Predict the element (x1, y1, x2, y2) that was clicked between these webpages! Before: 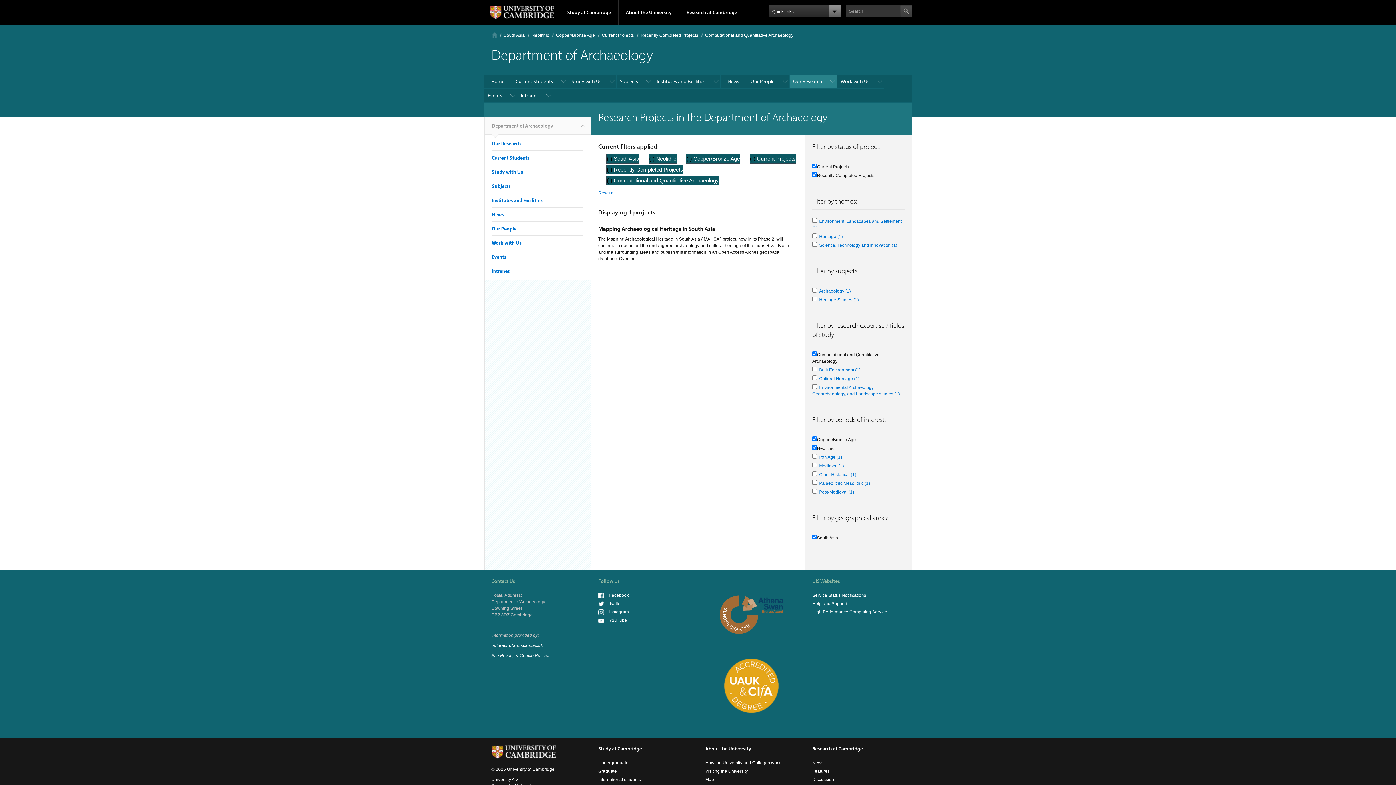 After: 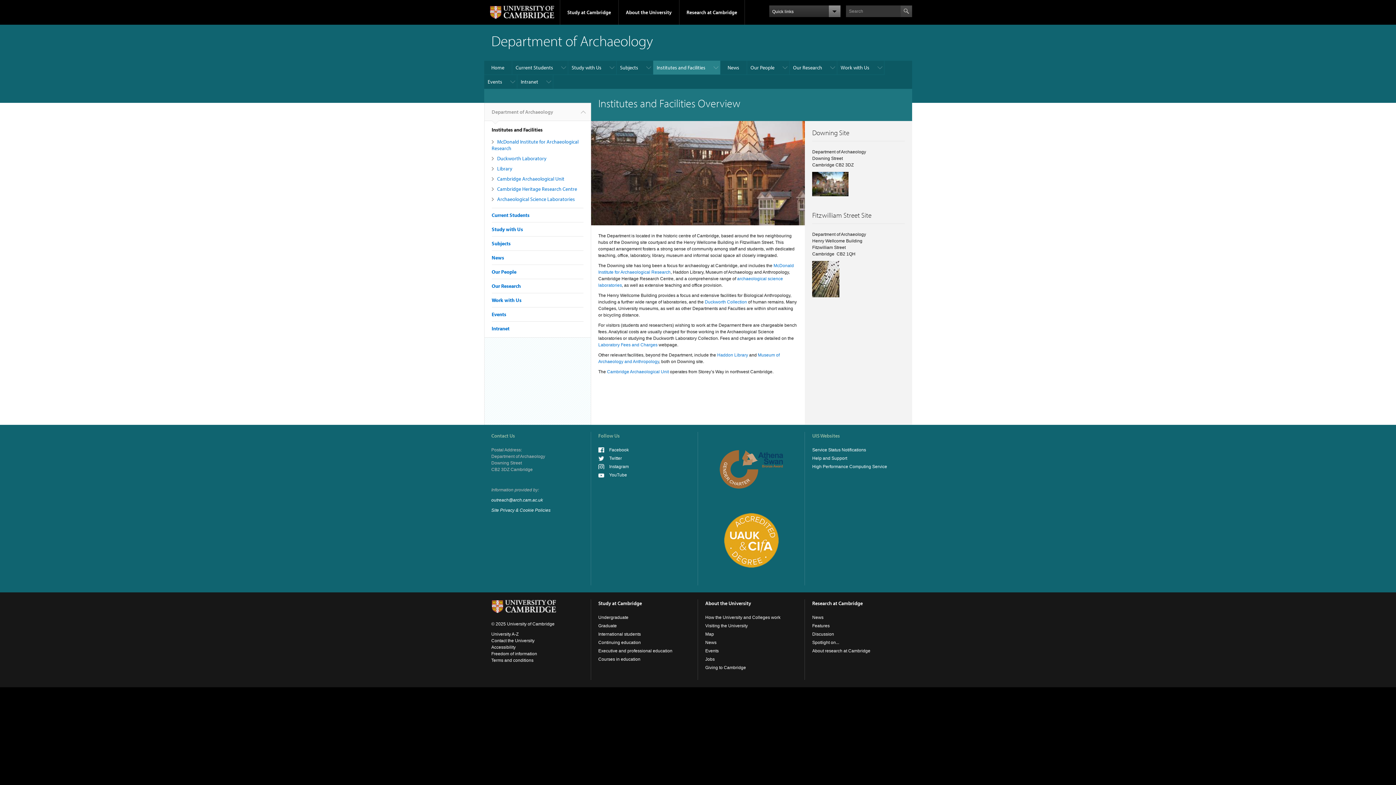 Action: bbox: (491, 197, 542, 203) label: Institutes and Facilities